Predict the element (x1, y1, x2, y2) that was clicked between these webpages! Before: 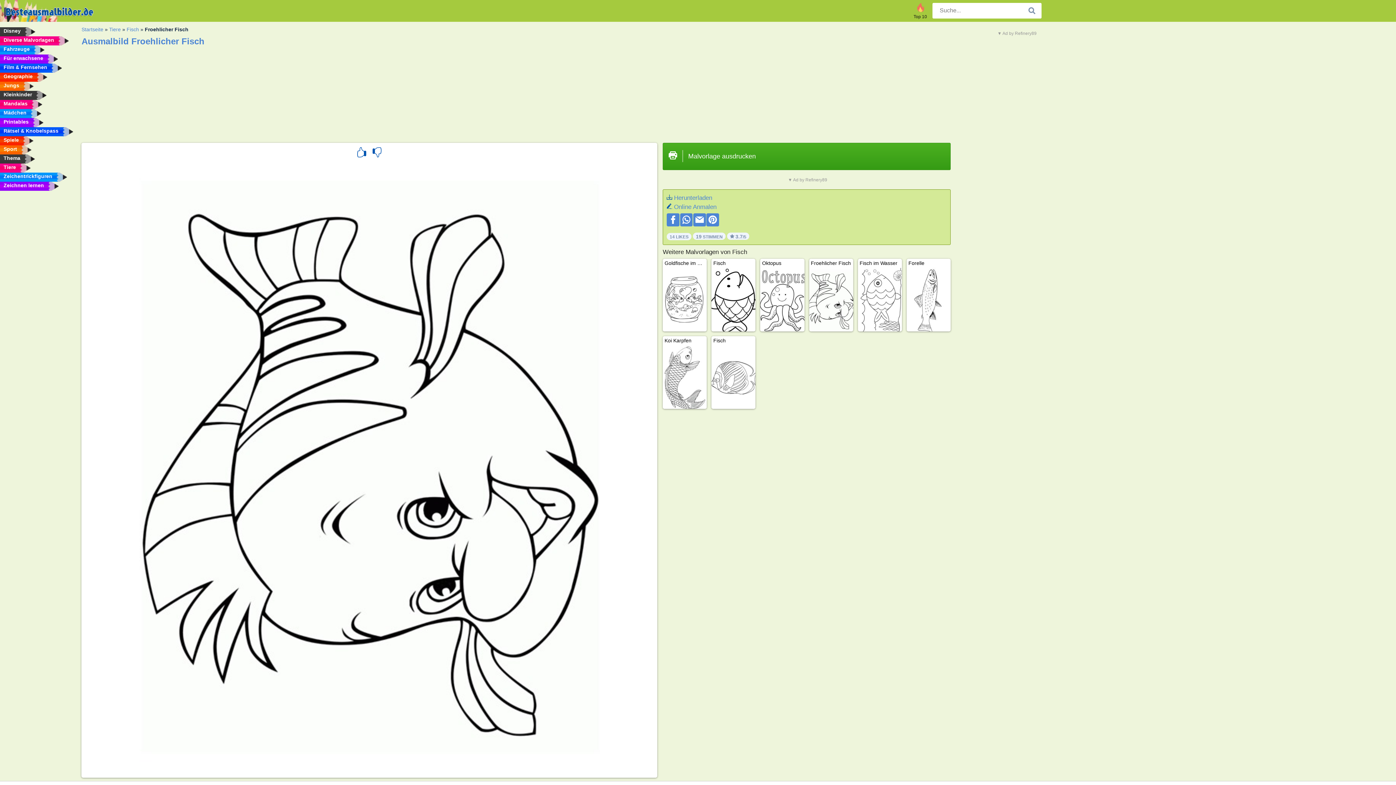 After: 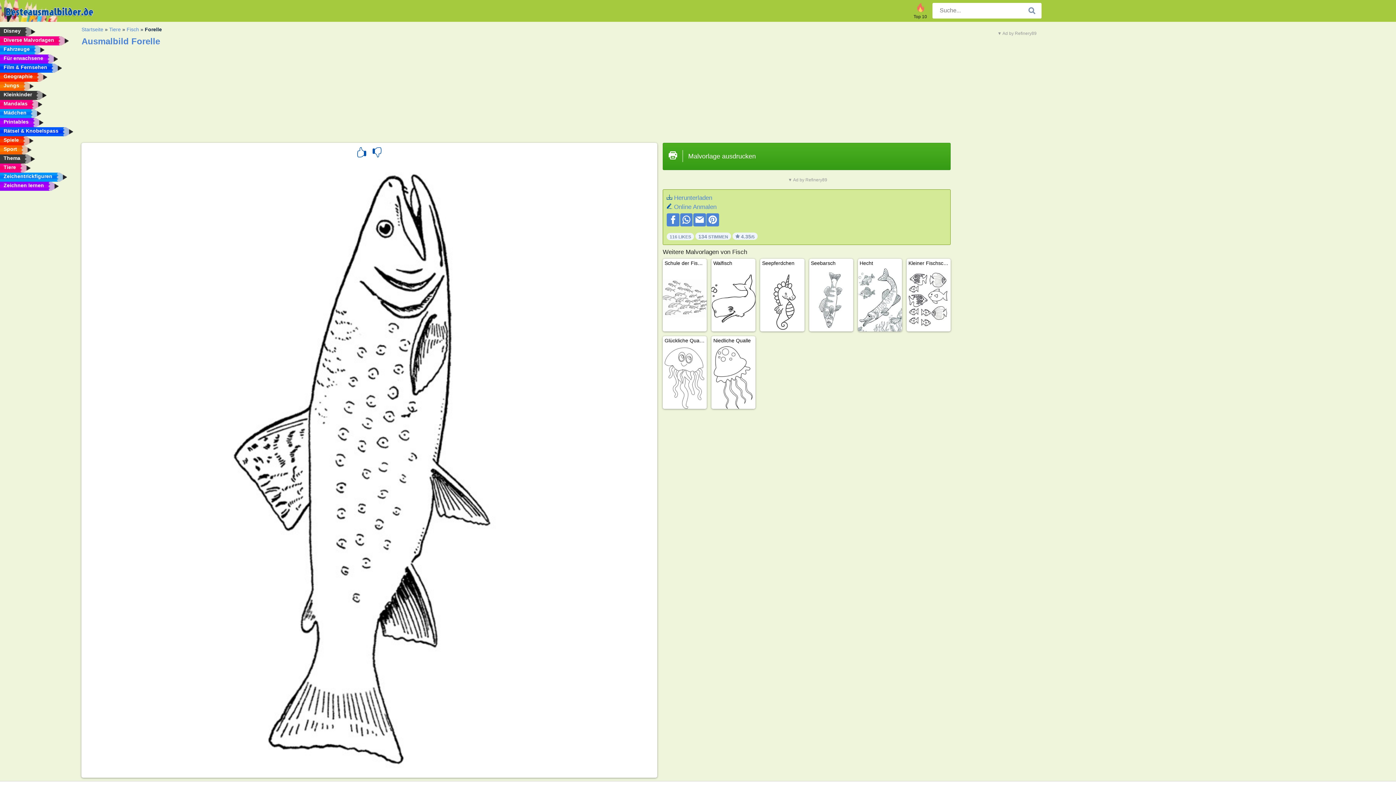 Action: bbox: (906, 258, 950, 331) label: Forelle